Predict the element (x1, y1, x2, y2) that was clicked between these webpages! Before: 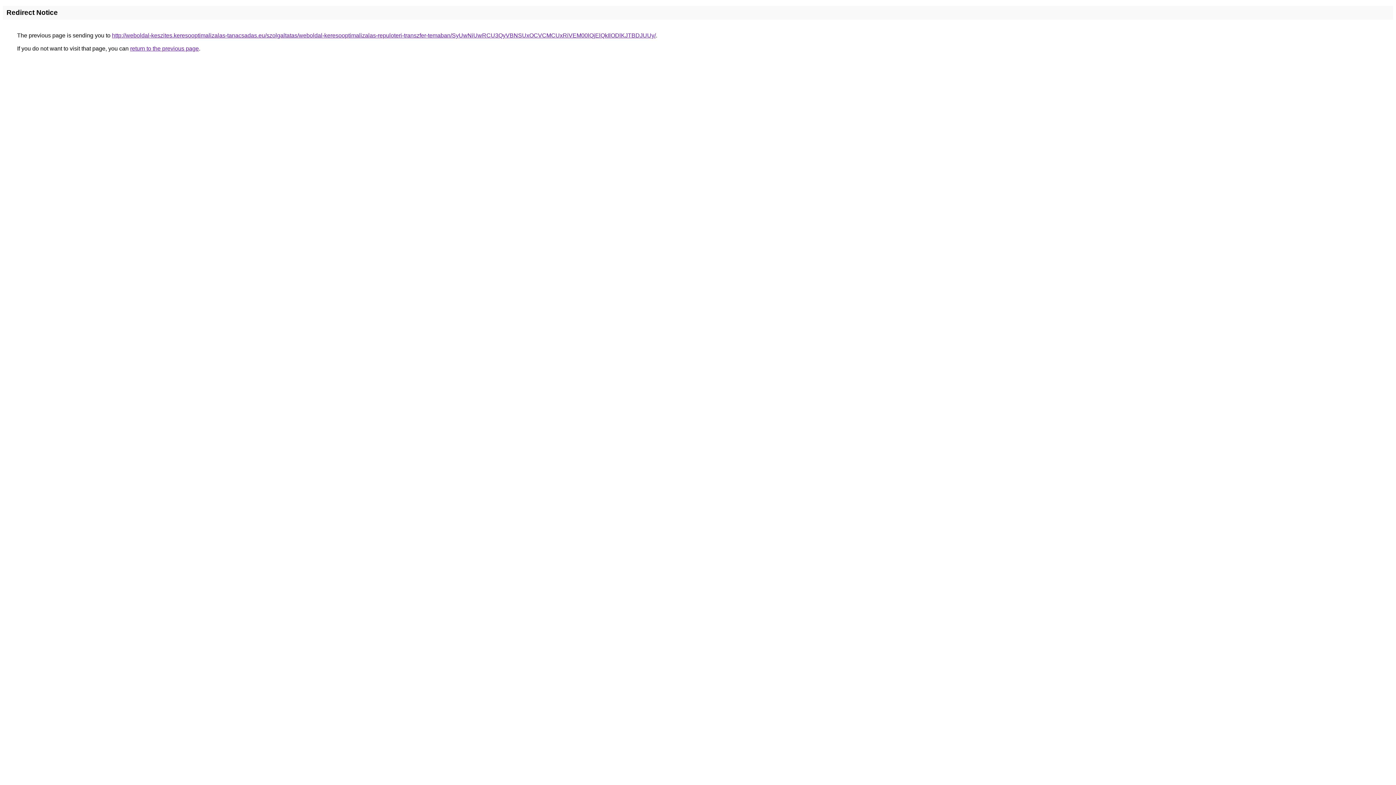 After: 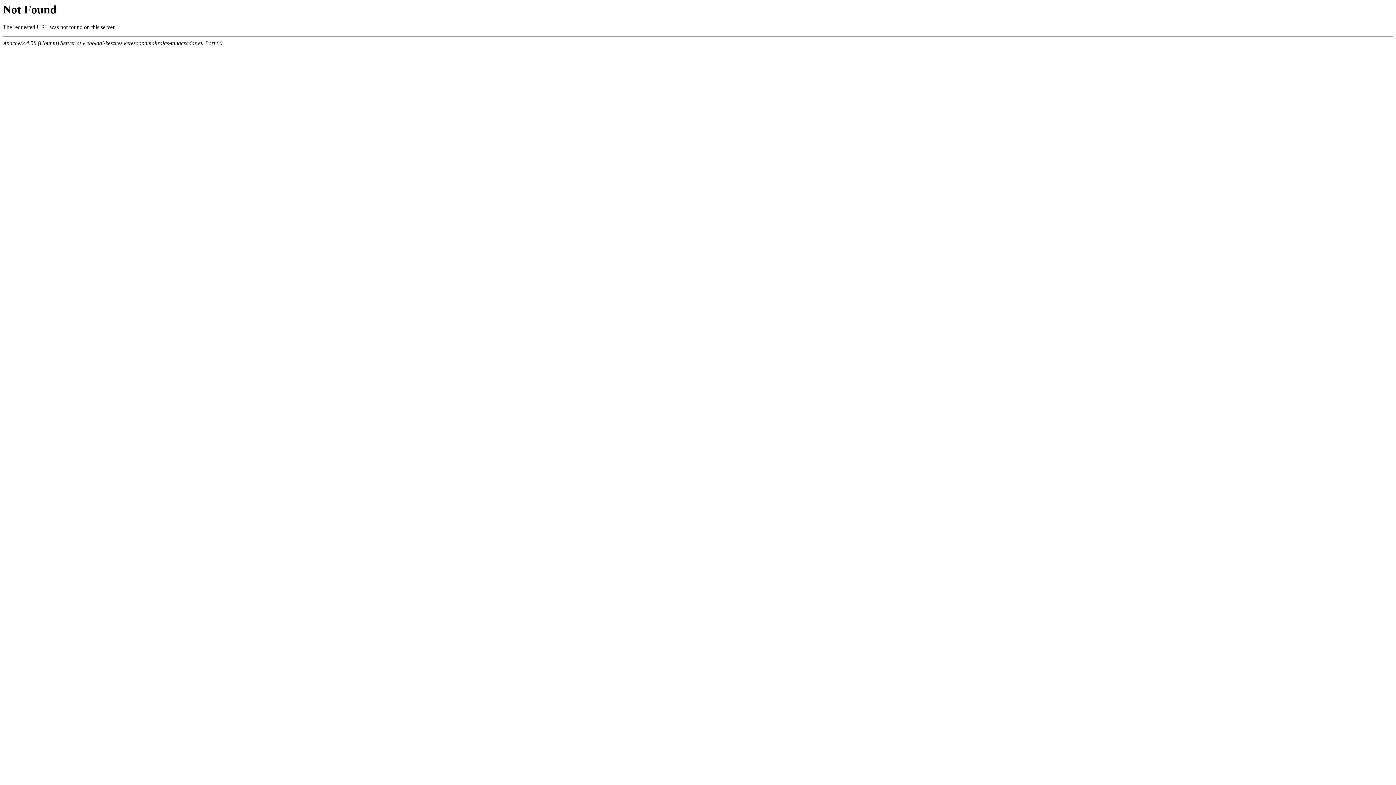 Action: label: http://weboldal-keszites.keresooptimalizalas-tanacsadas.eu/szolgaltatas/weboldal-keresooptimalizalas-repuloteri-transzfer-temaban/SyUwNiUwRCU3QyVBNSUxOCVCMCUxRiVEM00lQjElQkIlODlKJTBDJUUy/ bbox: (112, 32, 656, 38)